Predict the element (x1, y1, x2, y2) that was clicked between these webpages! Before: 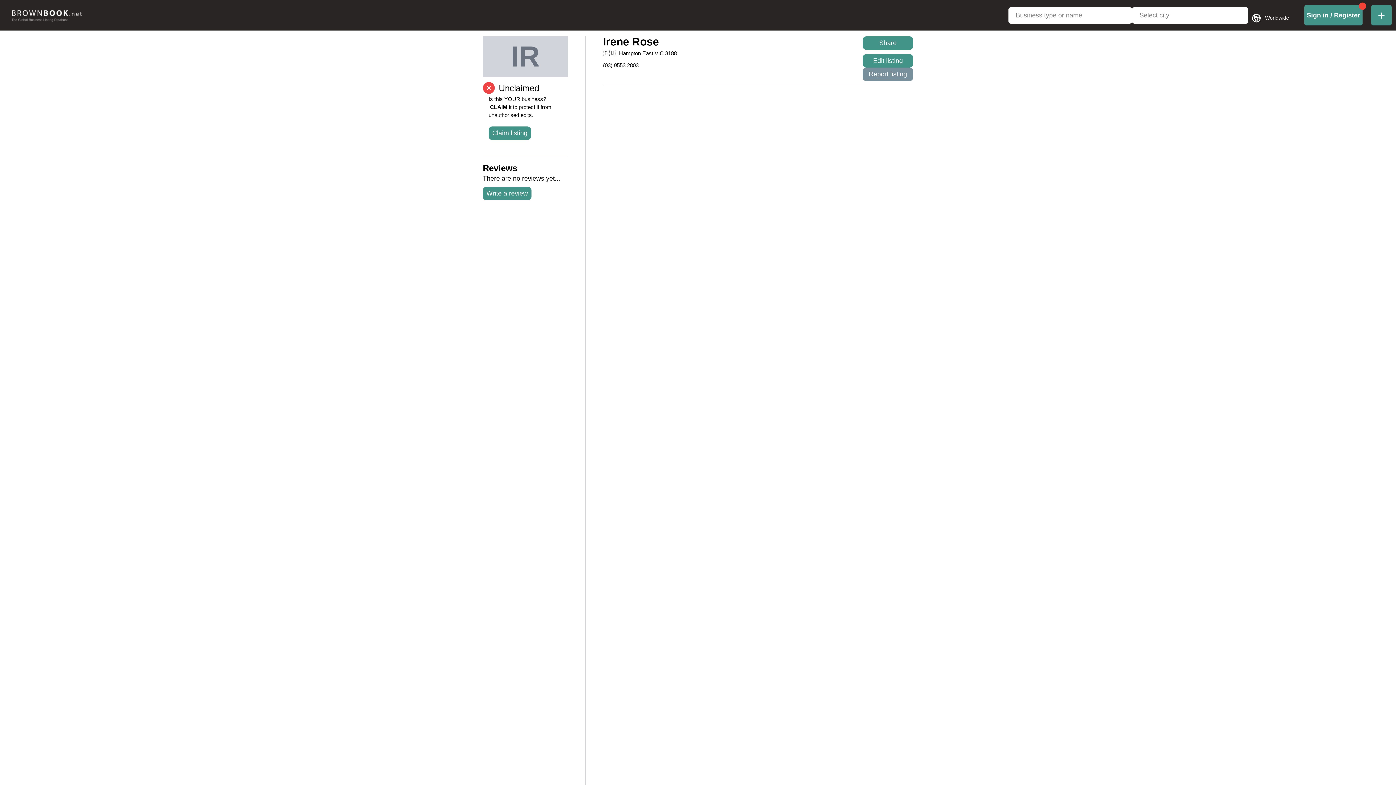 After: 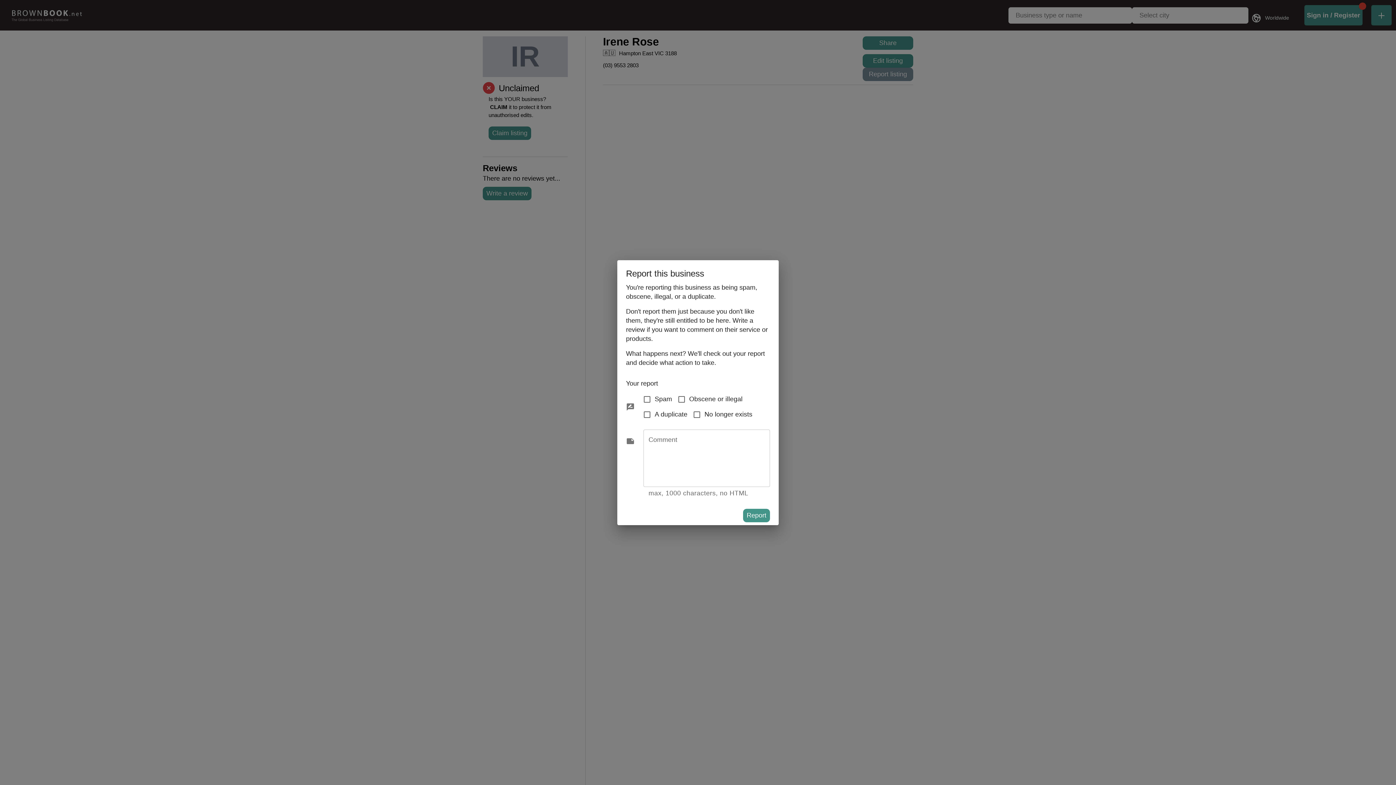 Action: label: Report listing bbox: (862, 67, 913, 81)